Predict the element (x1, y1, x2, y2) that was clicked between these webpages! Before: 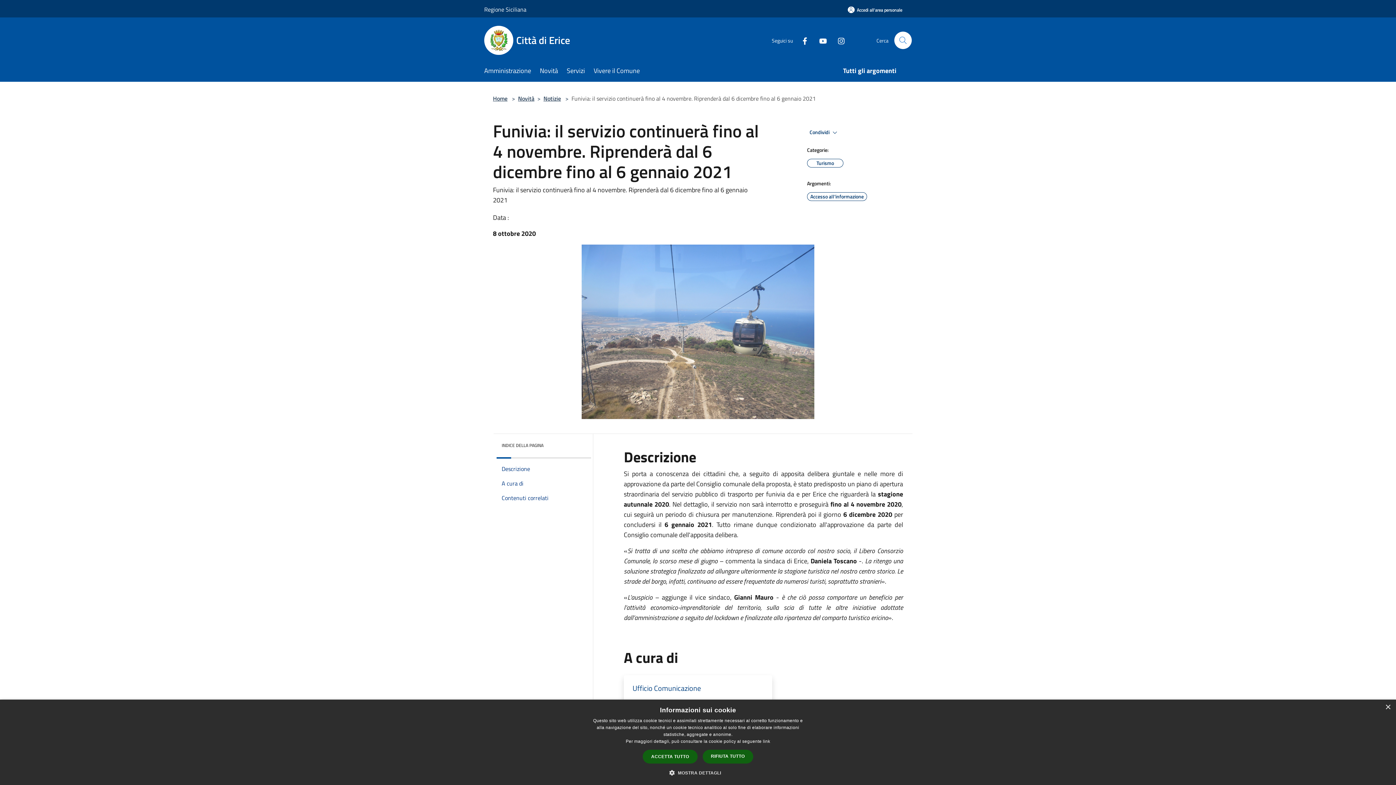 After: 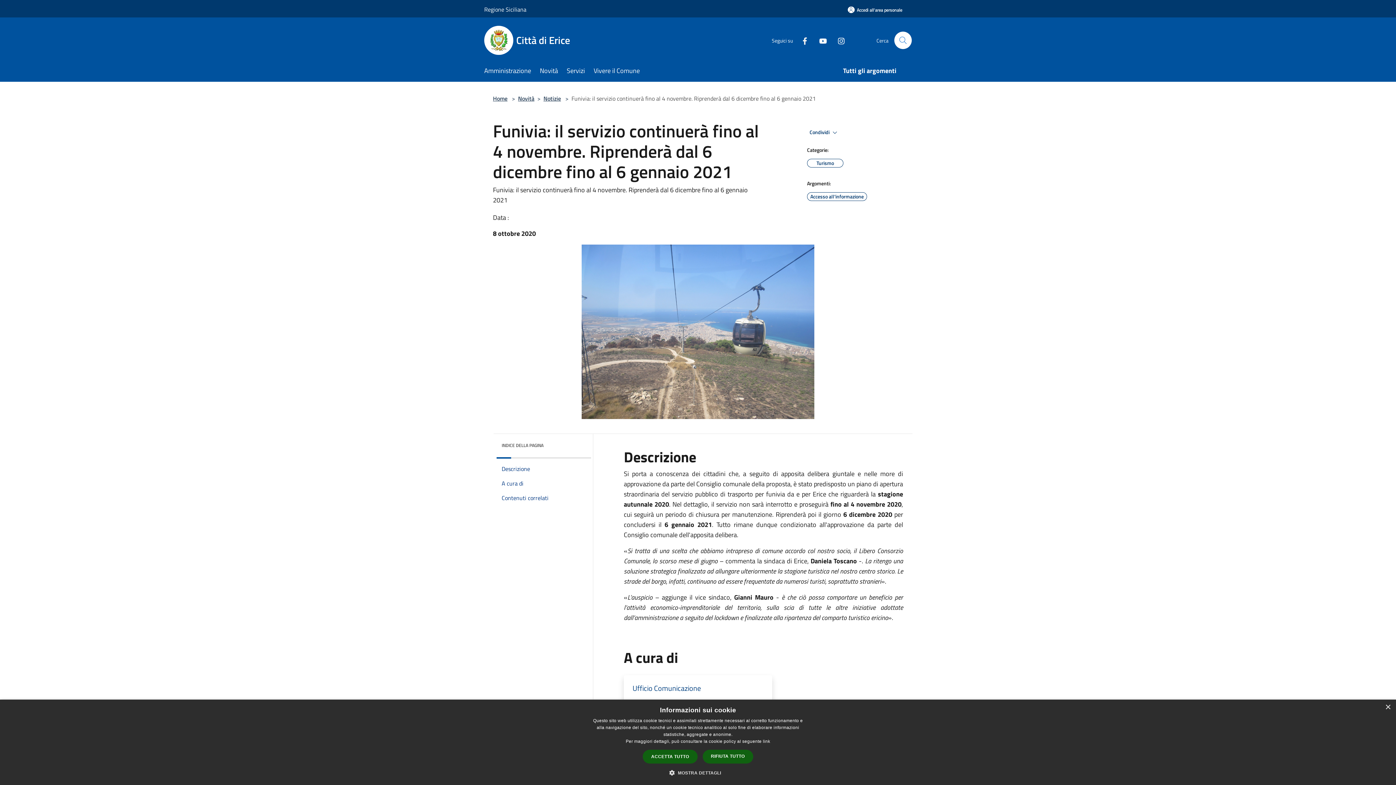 Action: label: Facebook bbox: (794, 35, 809, 45)